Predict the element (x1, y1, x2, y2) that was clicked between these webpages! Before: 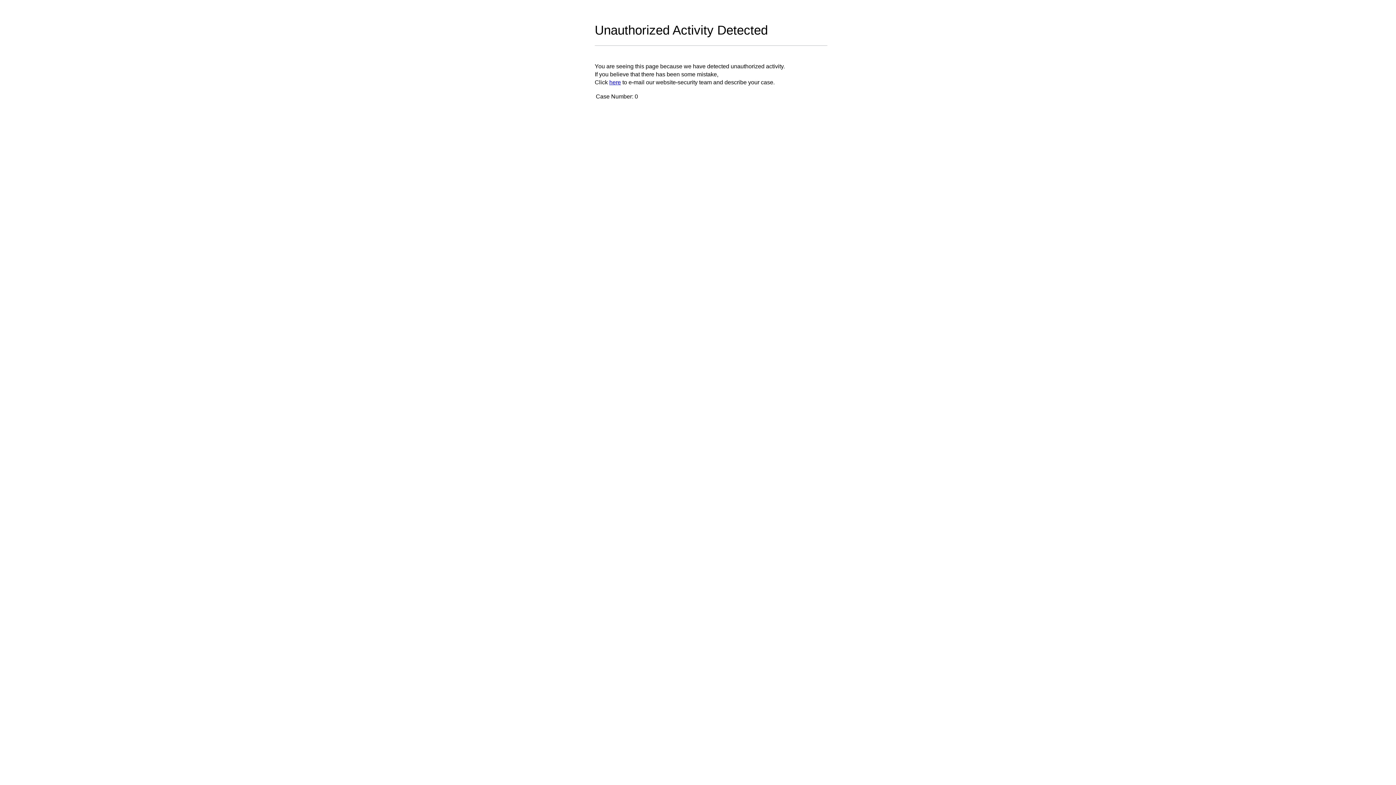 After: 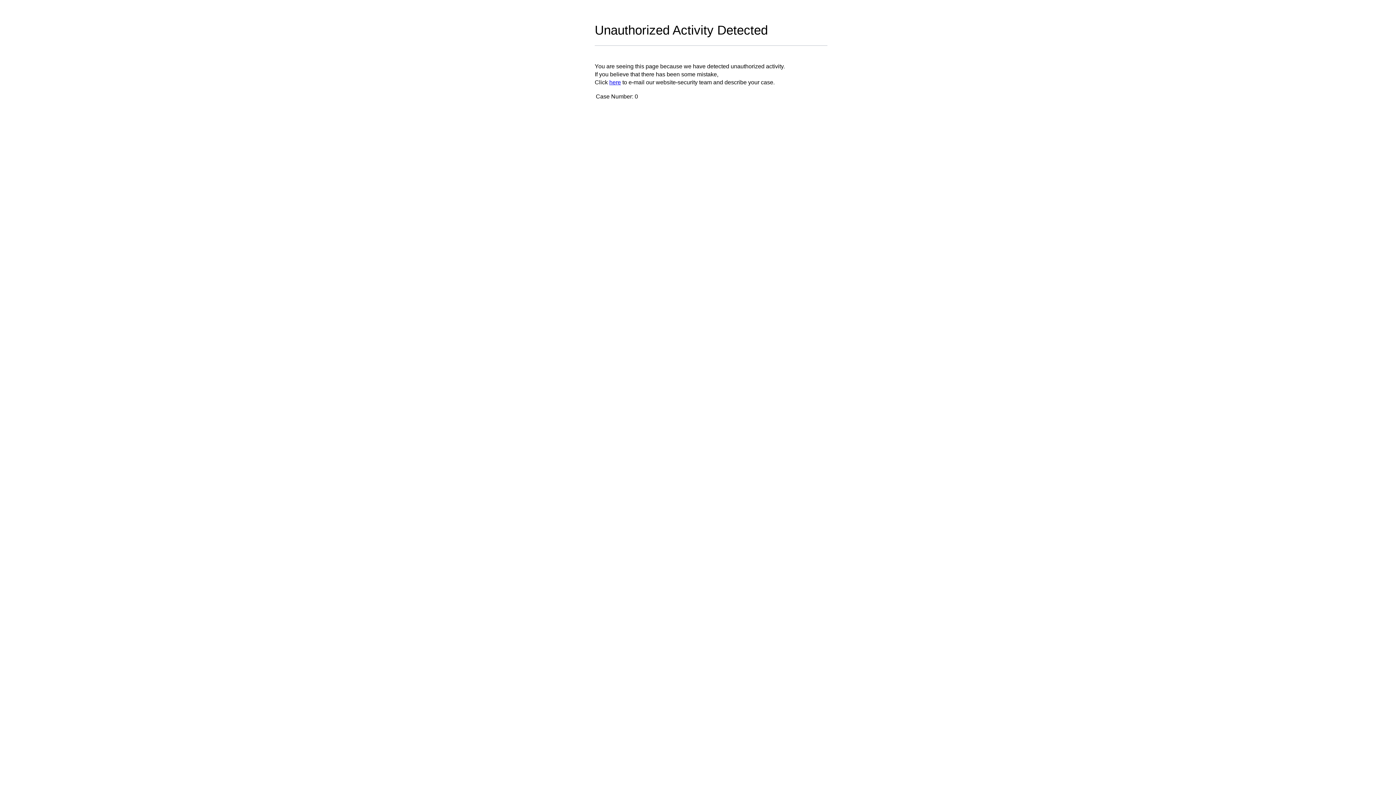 Action: bbox: (609, 79, 621, 85) label: here